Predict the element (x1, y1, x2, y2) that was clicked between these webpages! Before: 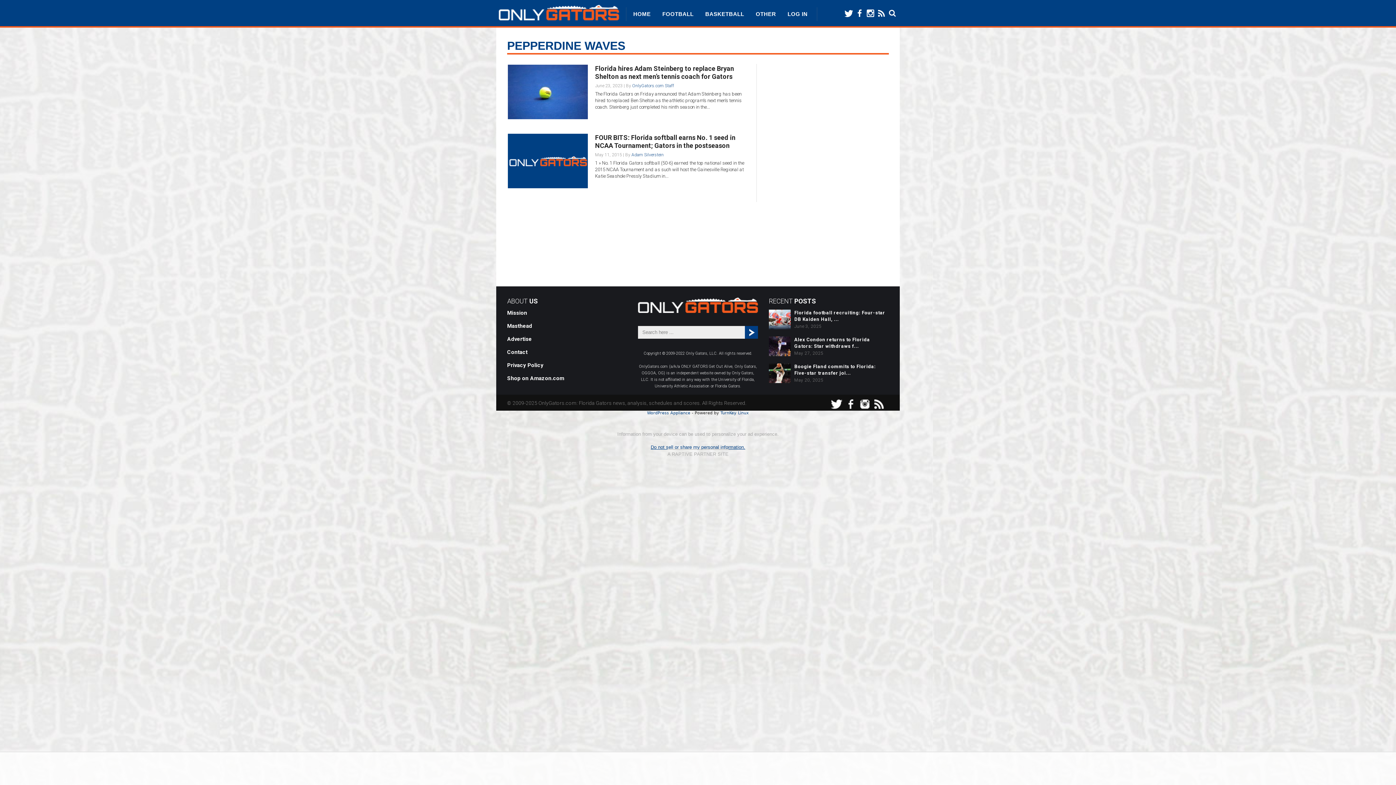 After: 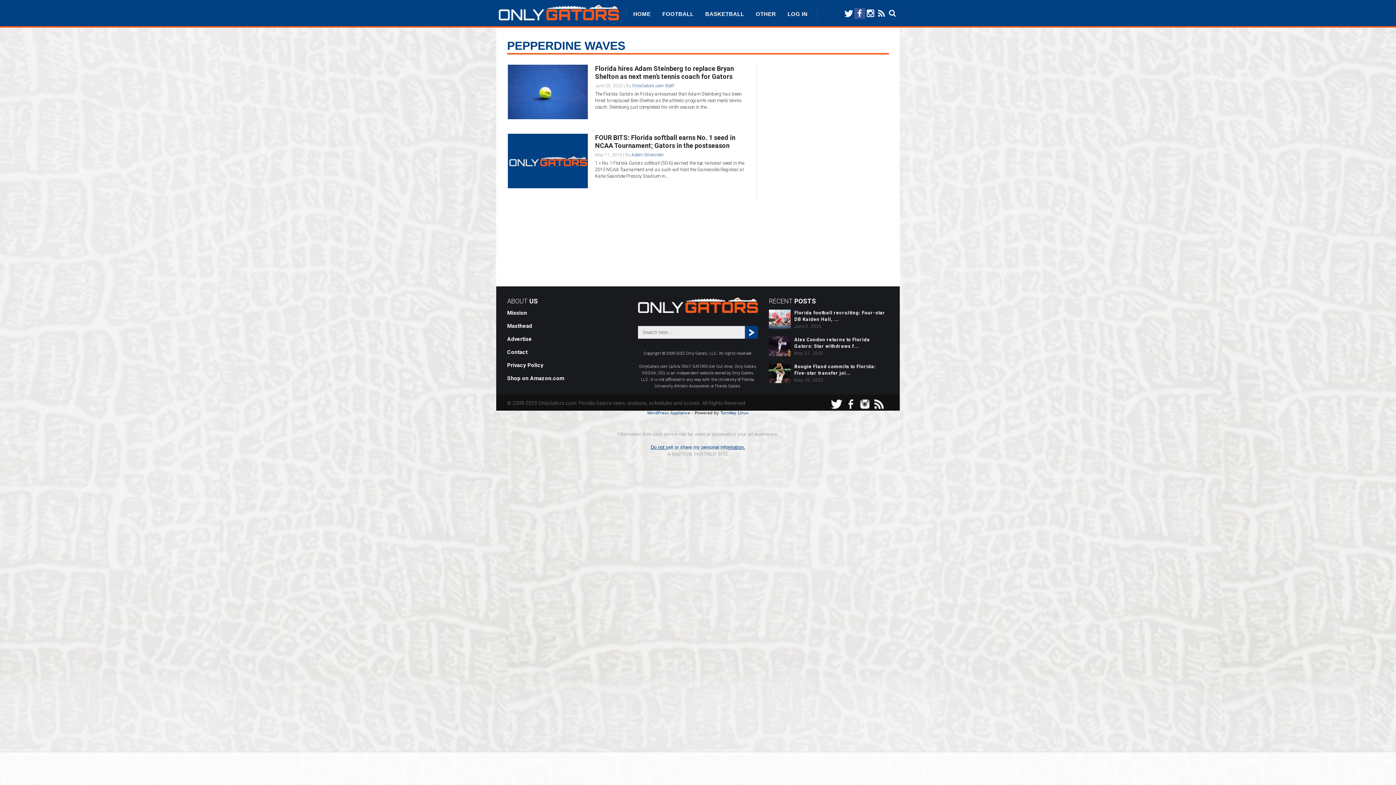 Action: bbox: (854, 8, 865, 18)